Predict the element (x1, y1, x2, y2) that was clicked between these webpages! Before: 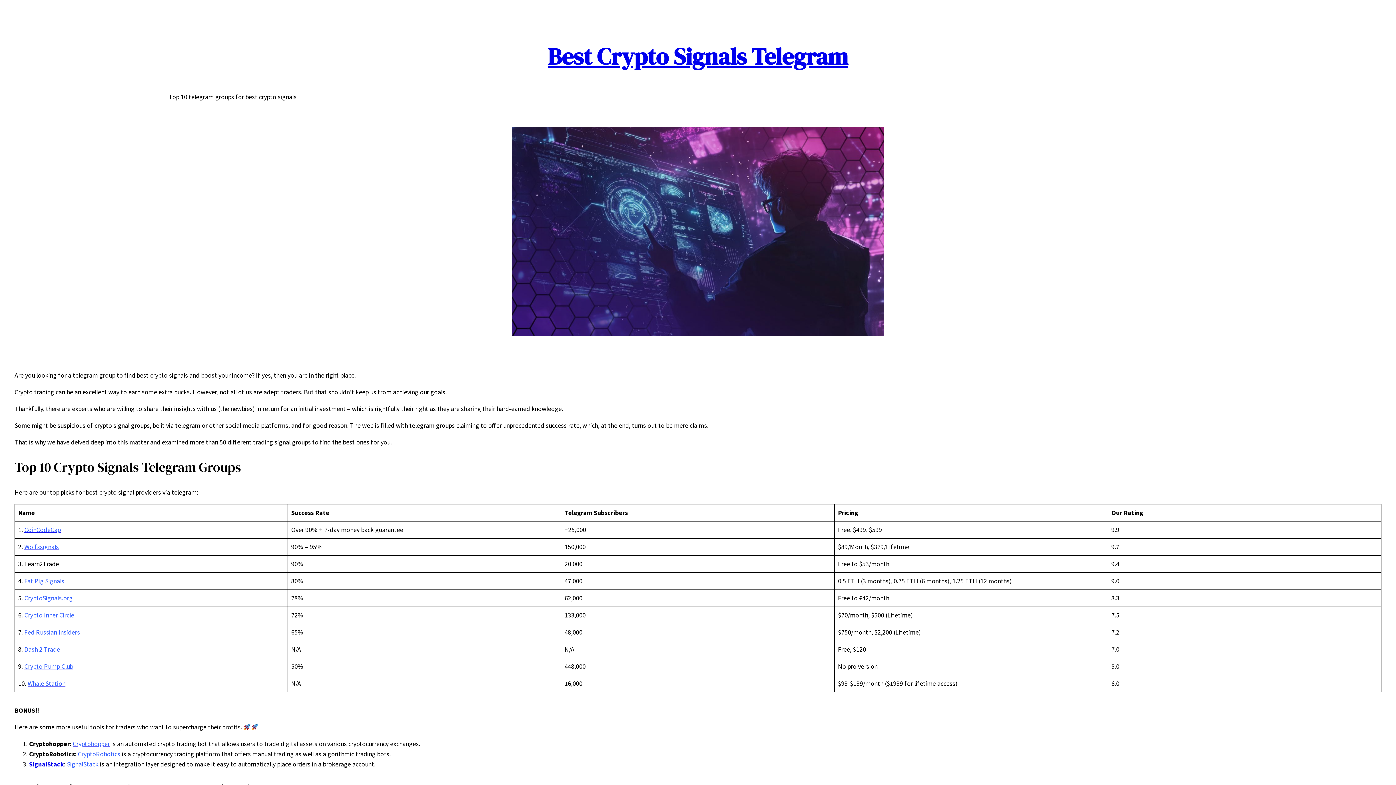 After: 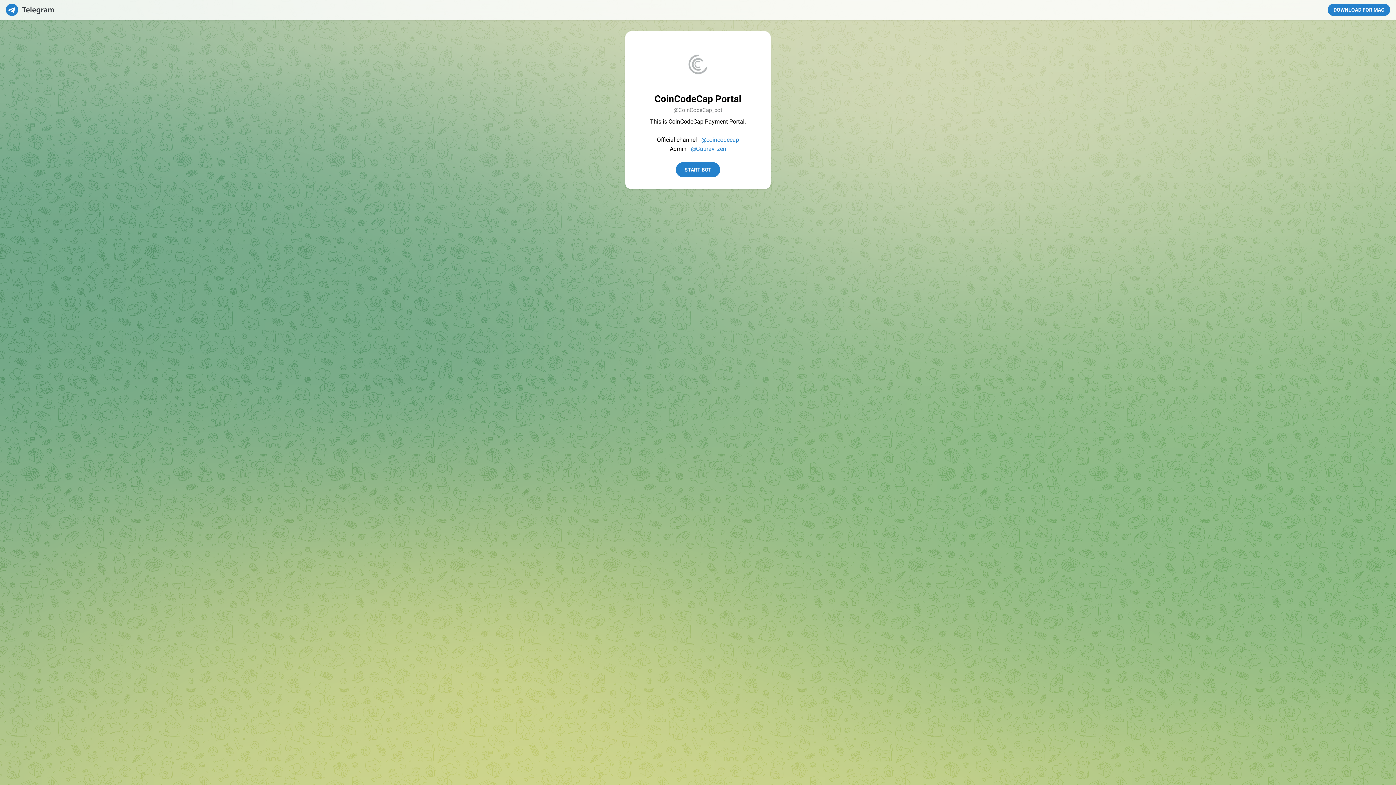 Action: bbox: (24, 525, 60, 534) label: CoinCodeCap